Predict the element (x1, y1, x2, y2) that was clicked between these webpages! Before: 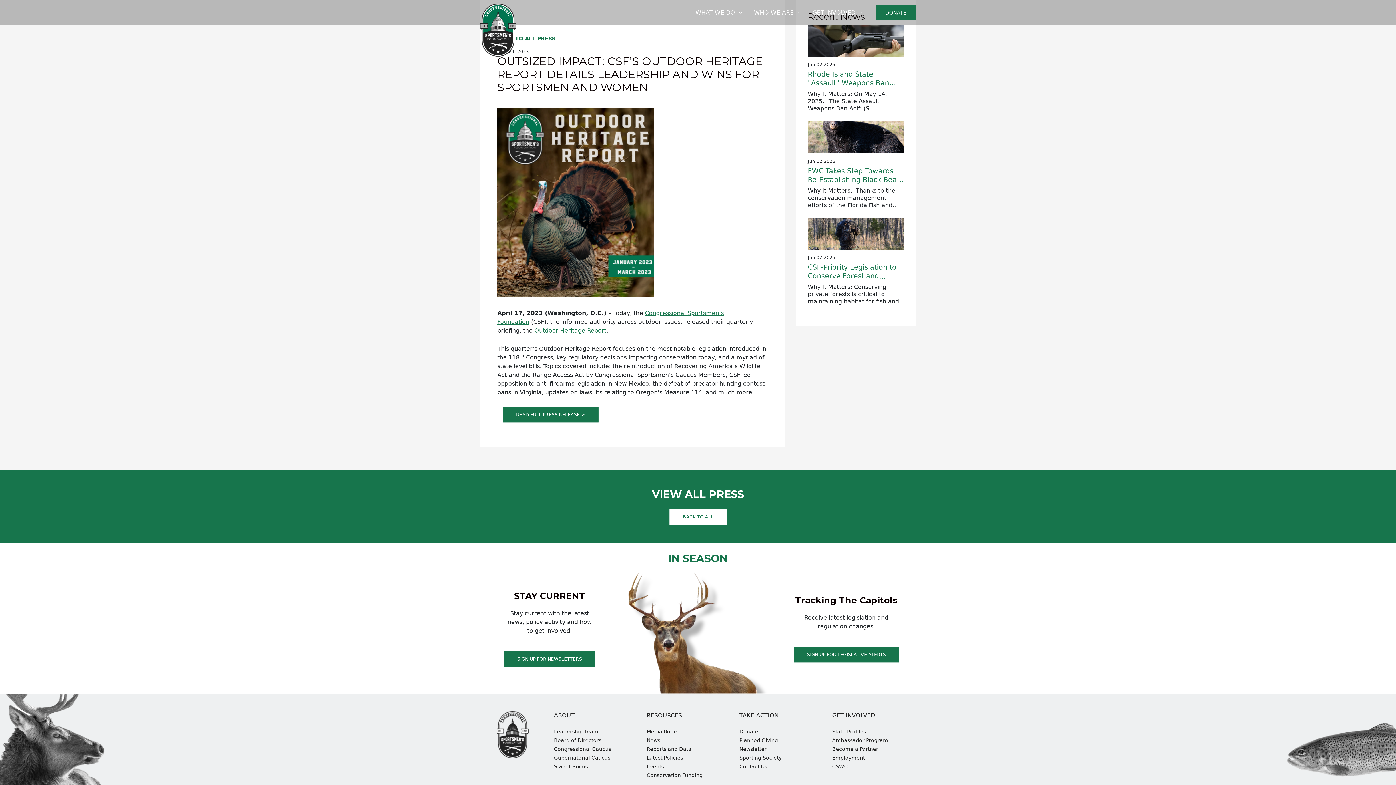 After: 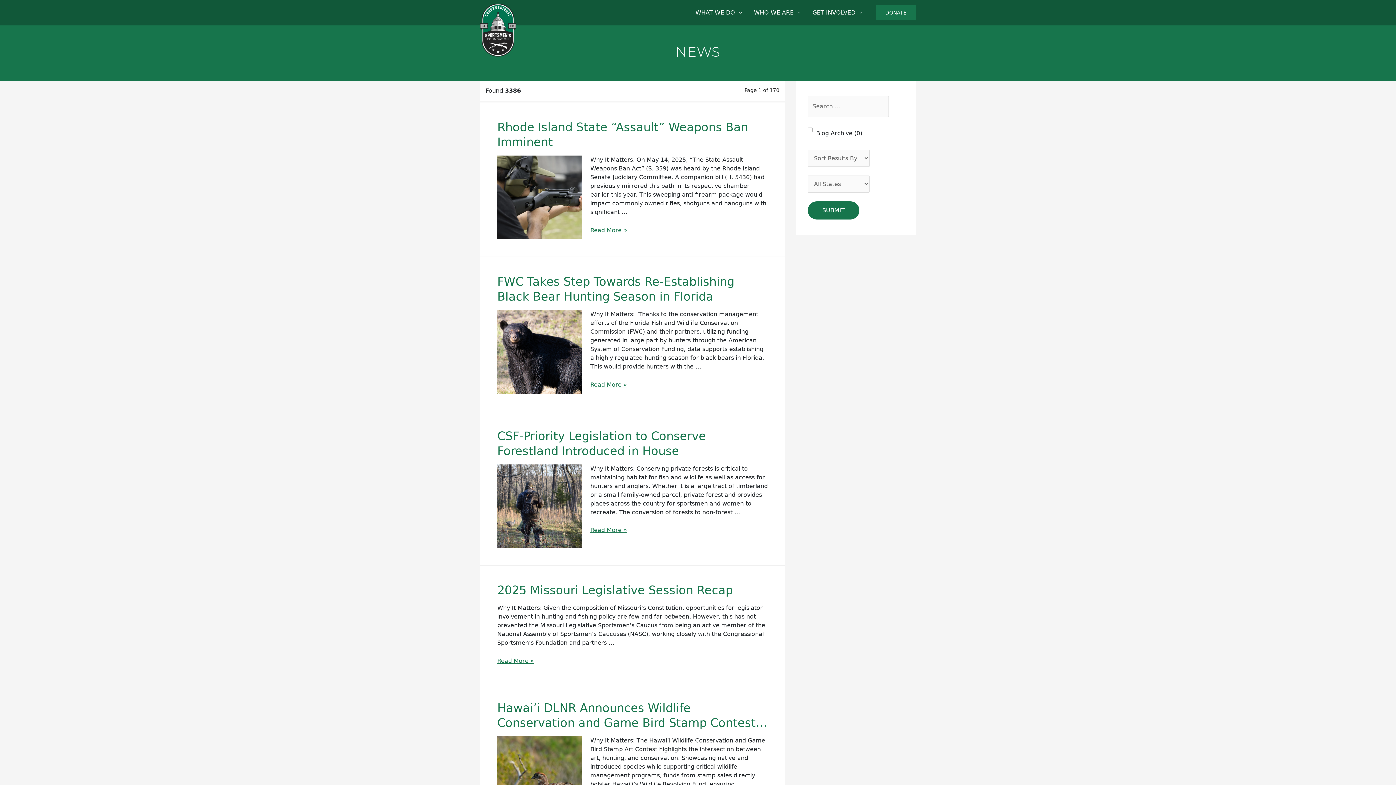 Action: label: News bbox: (646, 737, 660, 743)